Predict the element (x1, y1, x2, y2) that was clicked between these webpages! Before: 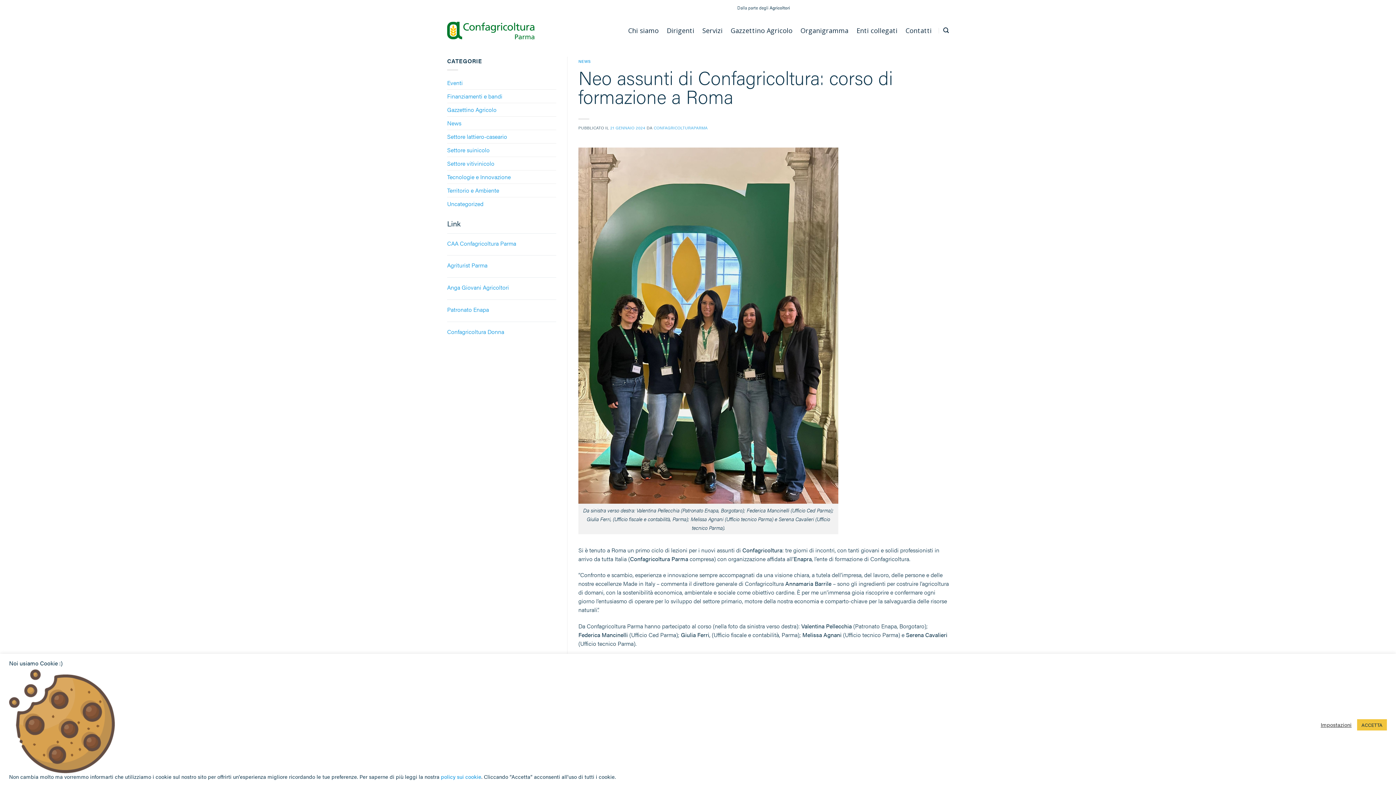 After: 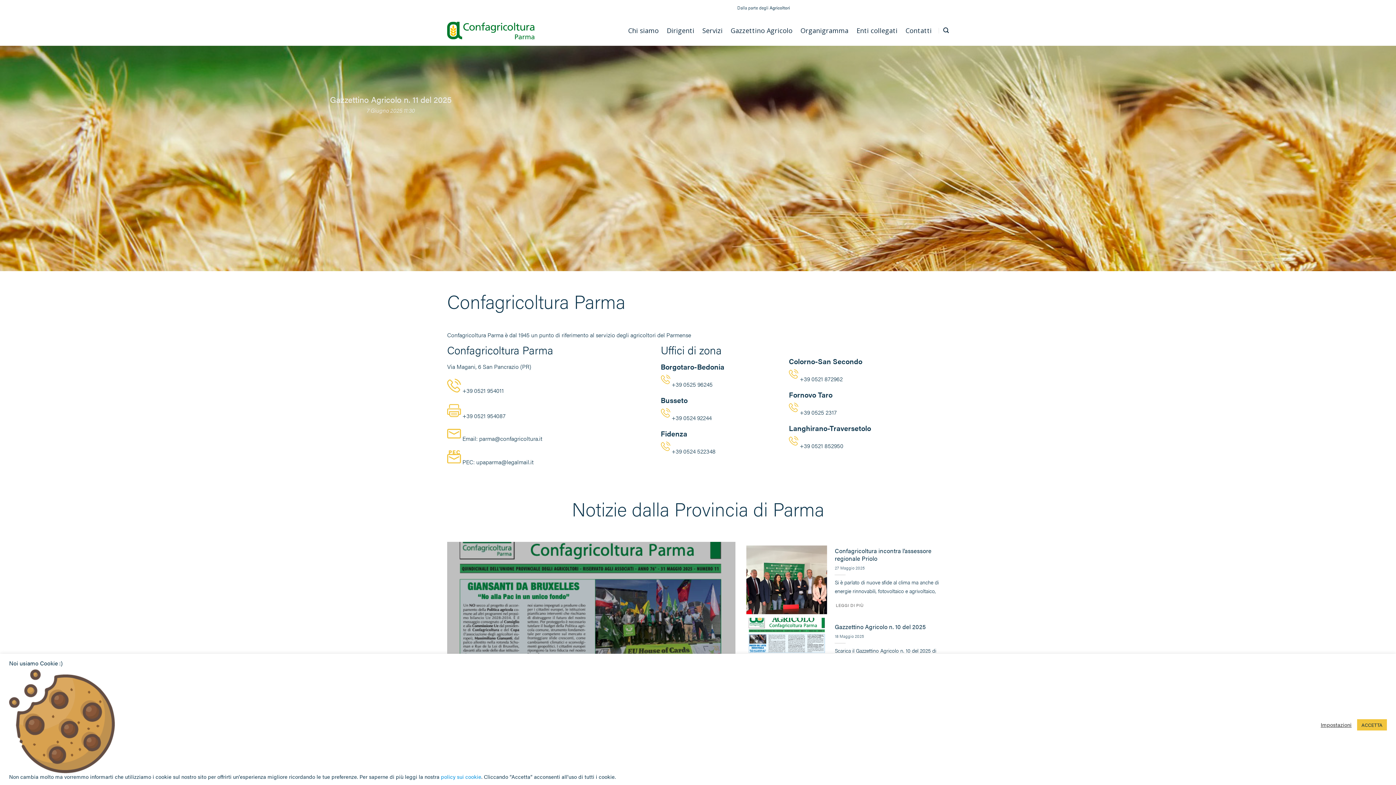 Action: bbox: (447, 21, 534, 39)